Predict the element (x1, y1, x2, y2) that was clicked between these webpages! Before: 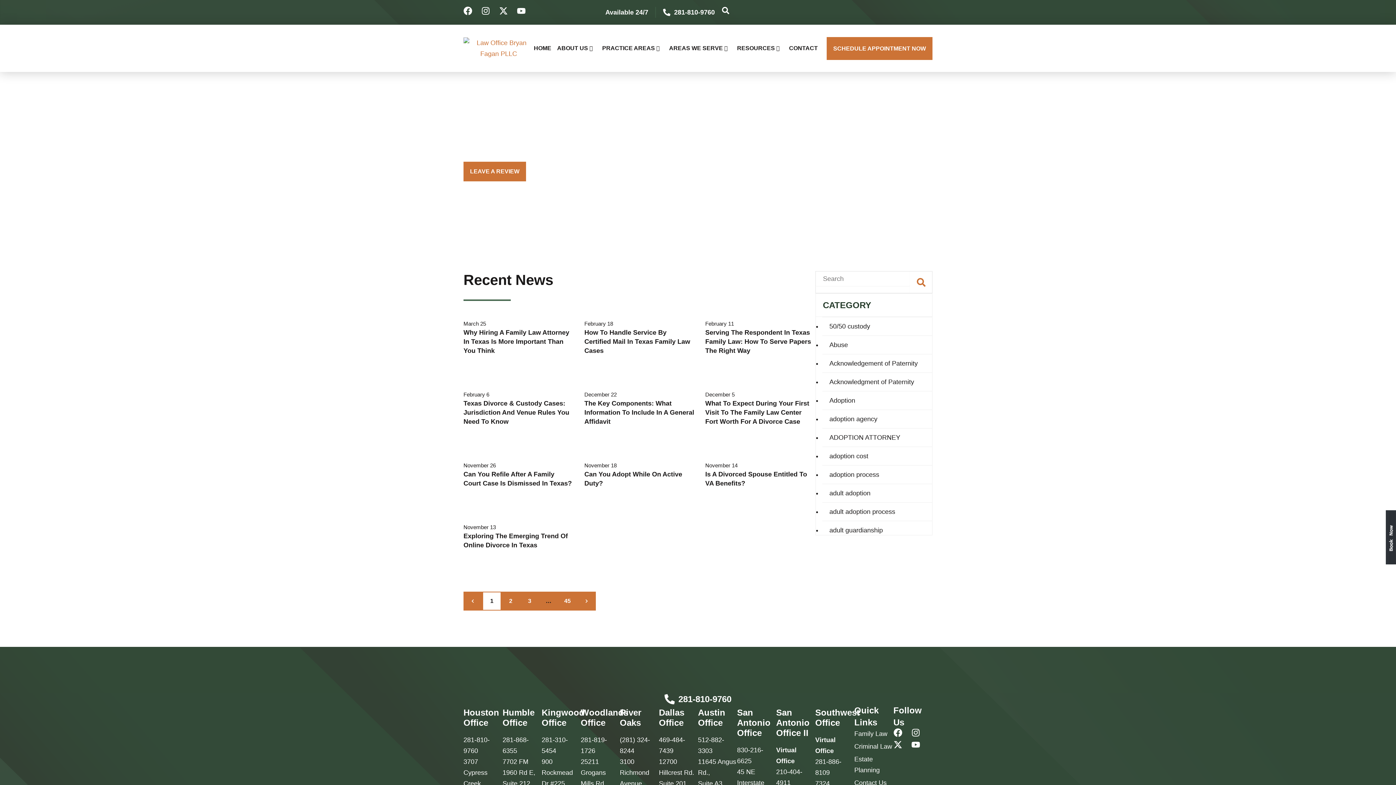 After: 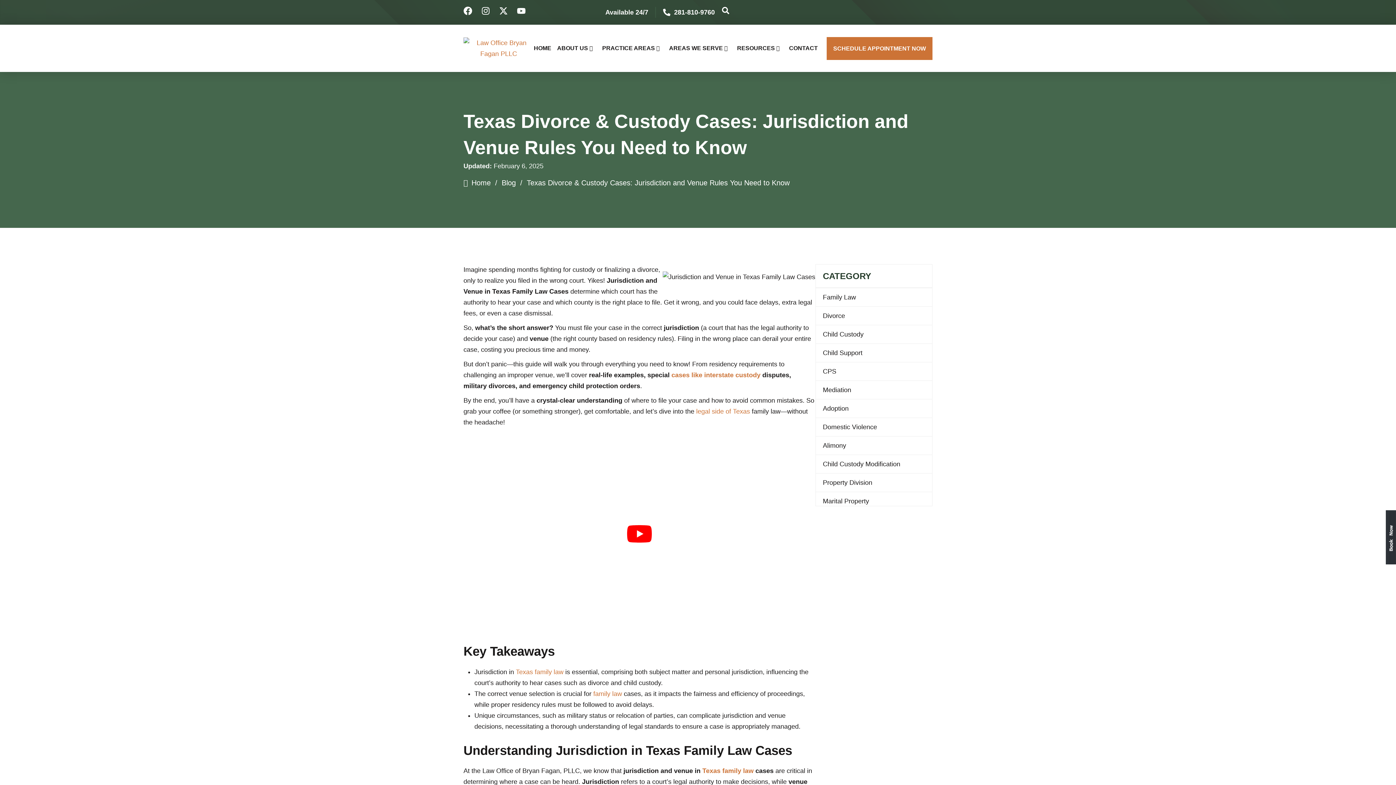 Action: label: February 6
Texas Divorce & Custody Cases: Jurisdiction And Venue Rules You Need To Know bbox: (463, 382, 573, 426)